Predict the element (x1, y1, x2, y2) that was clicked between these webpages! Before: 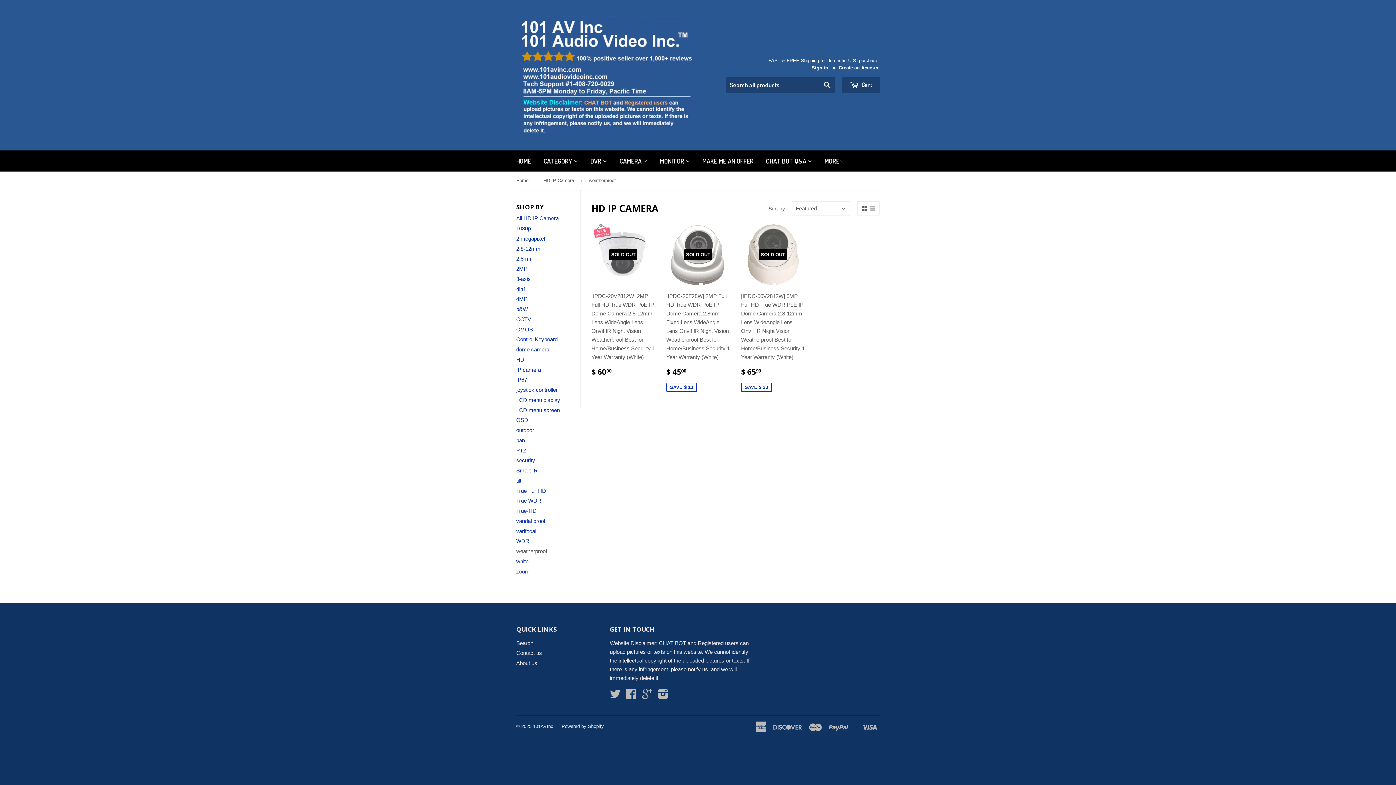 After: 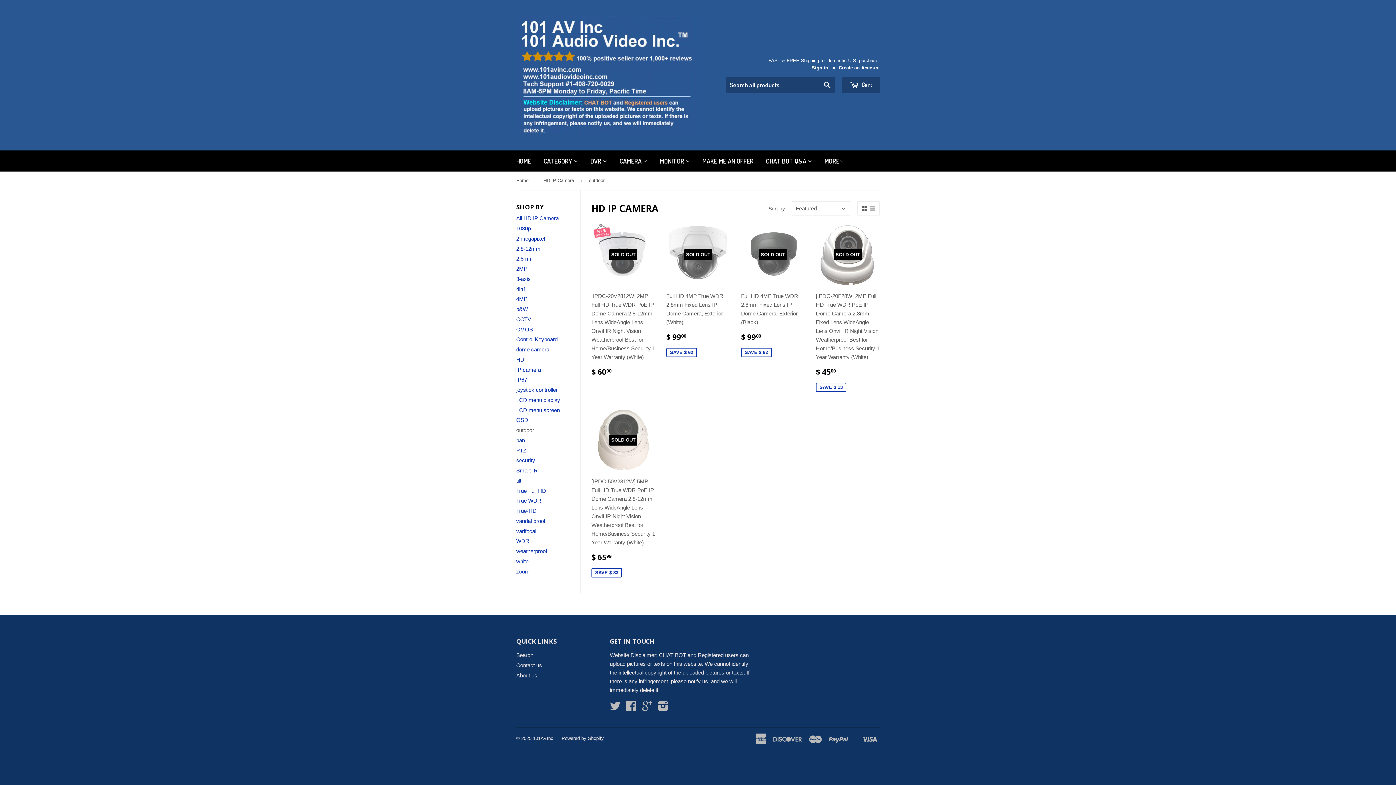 Action: bbox: (516, 427, 534, 433) label: outdoor